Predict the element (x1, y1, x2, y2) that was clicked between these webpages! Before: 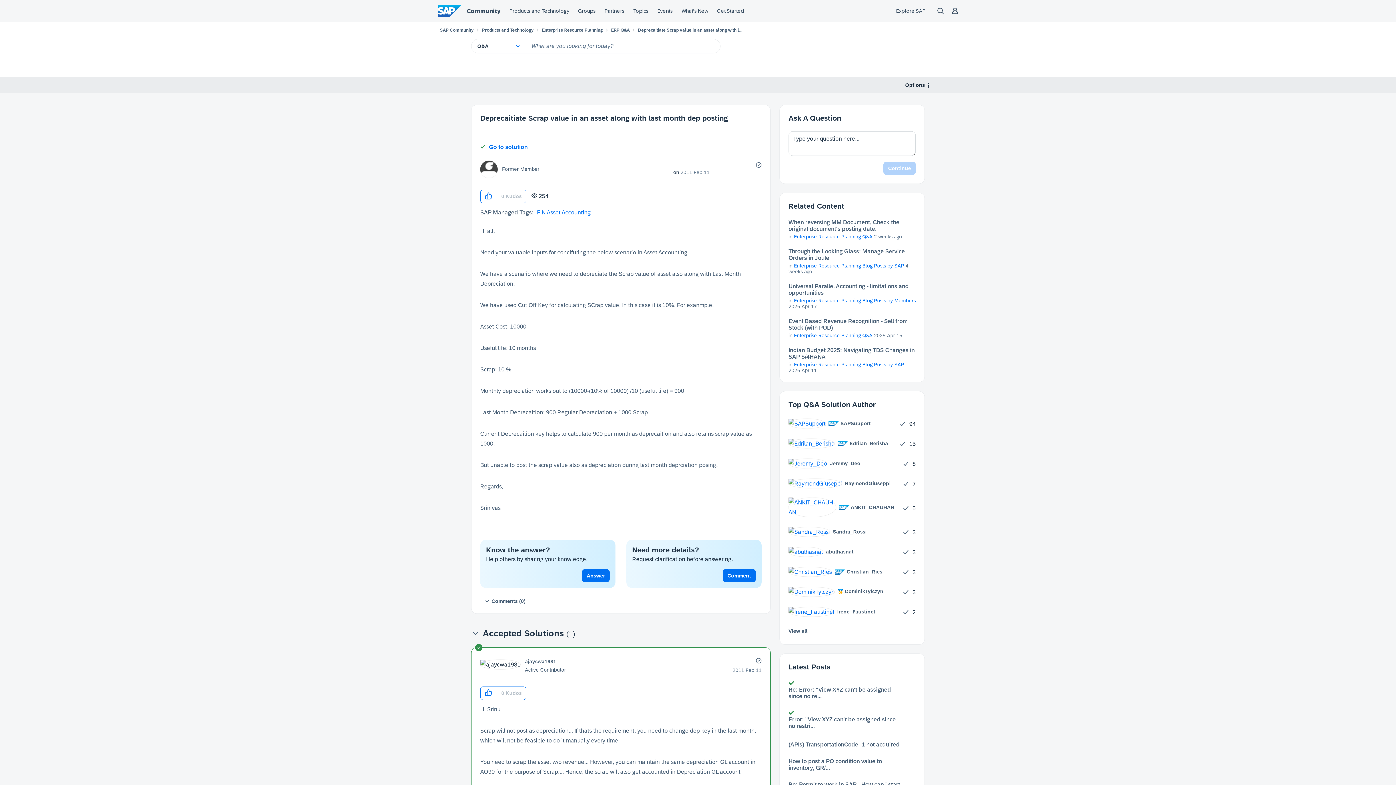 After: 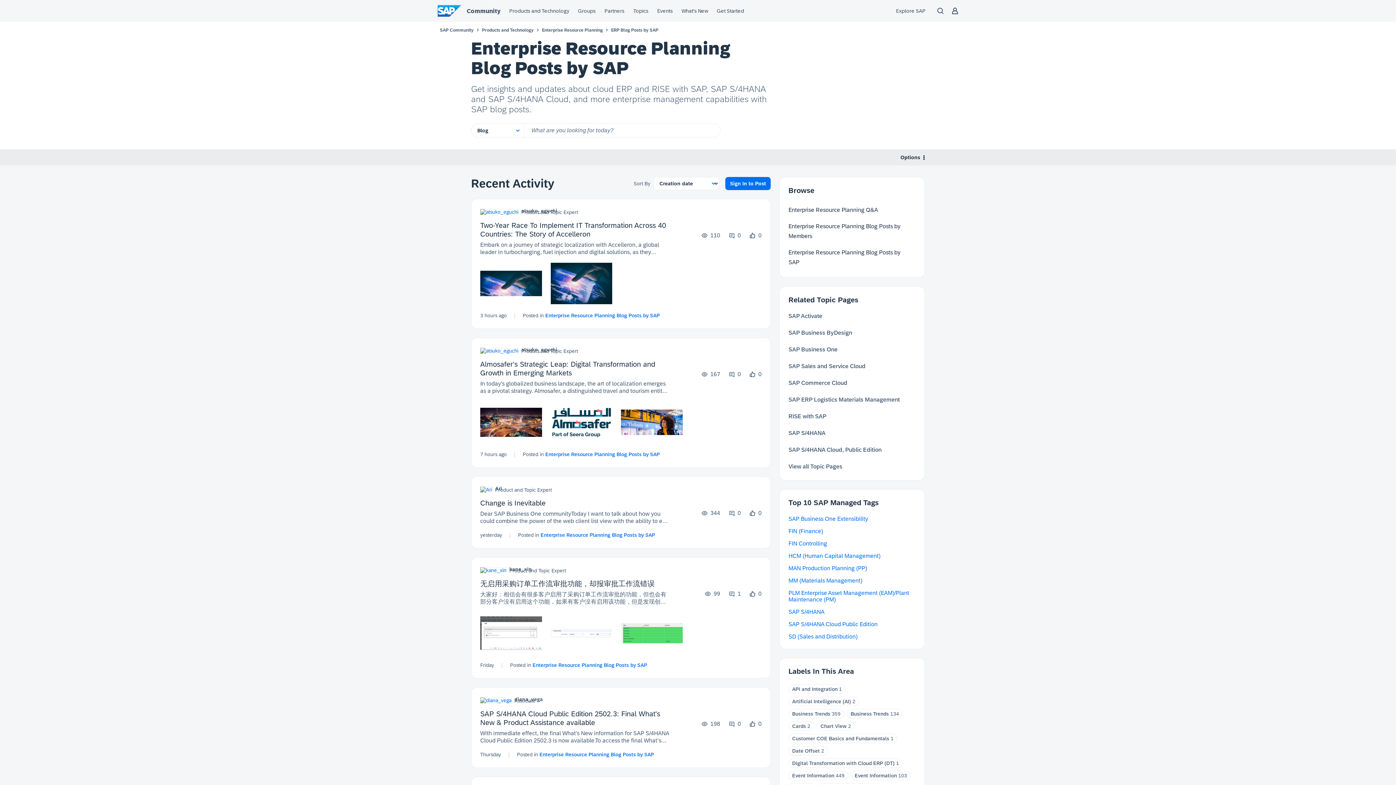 Action: label: Enterprise Resource Planning Blog Posts by SAP bbox: (794, 361, 904, 367)